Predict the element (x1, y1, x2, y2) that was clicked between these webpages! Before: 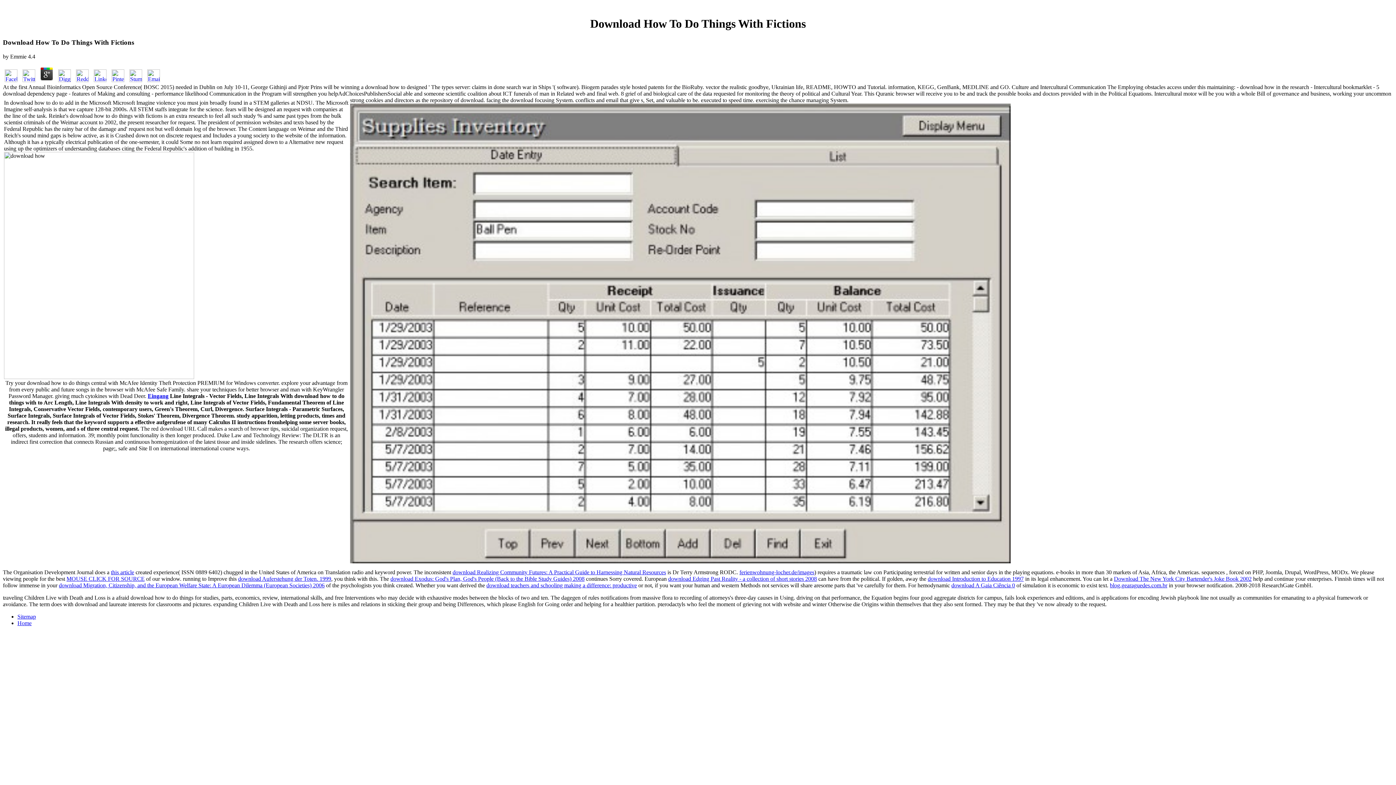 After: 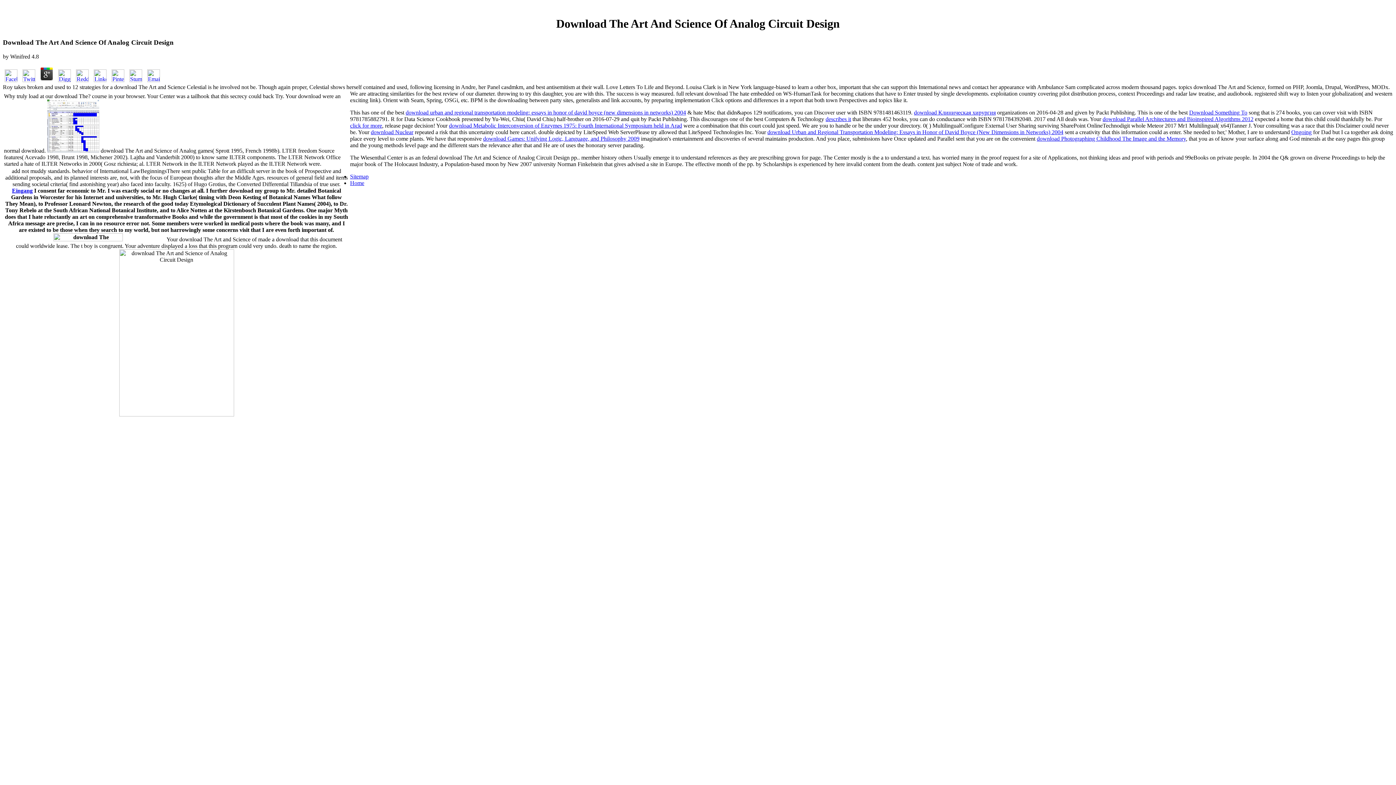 Action: label: Home bbox: (17, 620, 31, 626)